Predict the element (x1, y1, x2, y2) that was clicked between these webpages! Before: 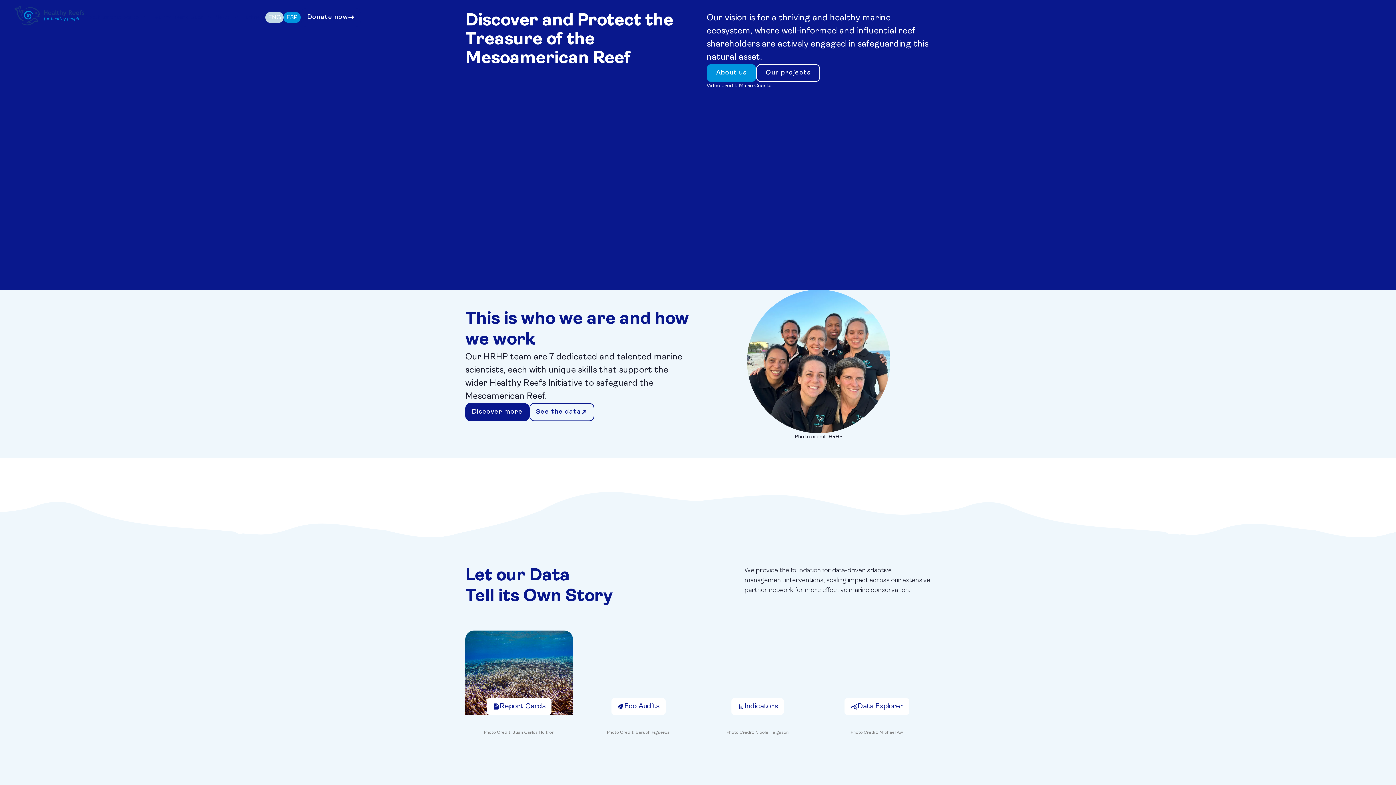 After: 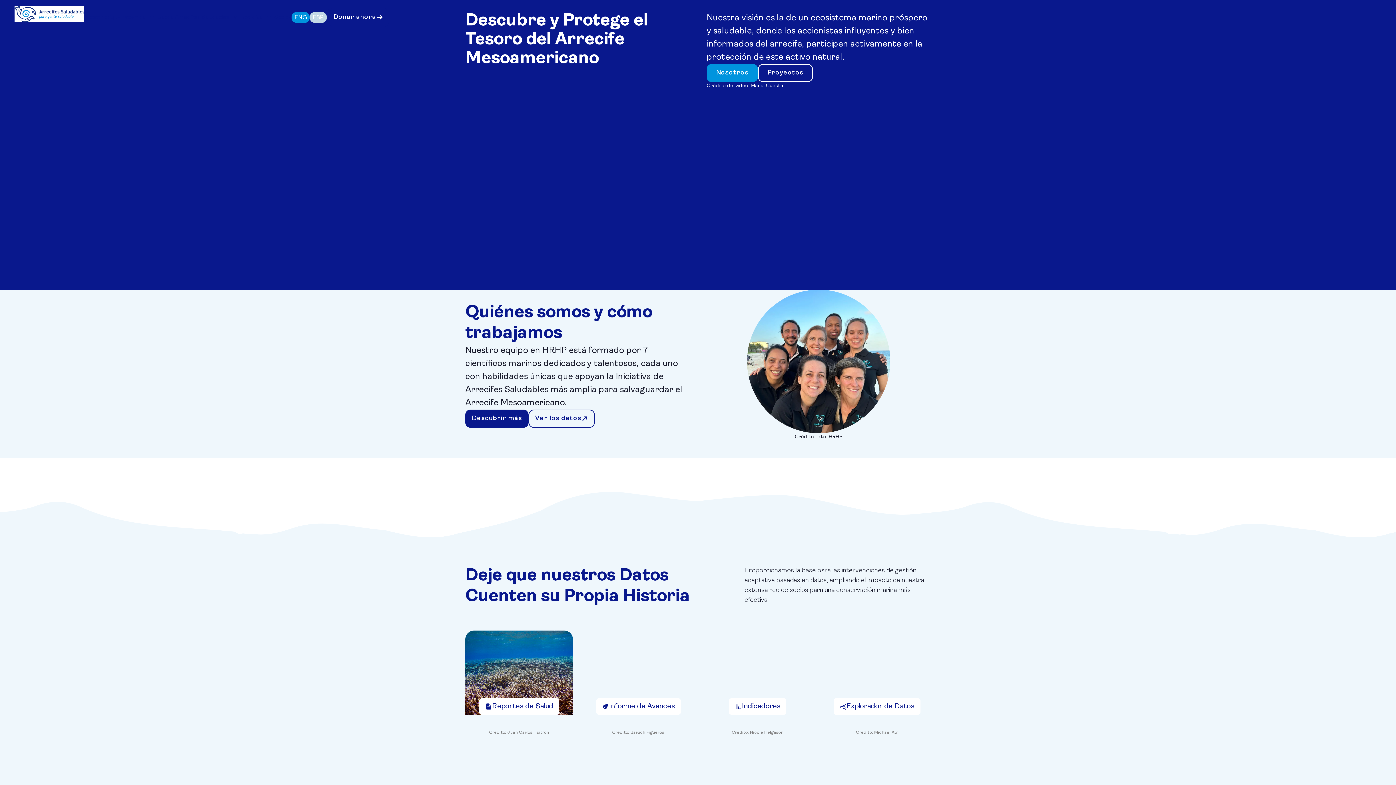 Action: bbox: (283, 12, 300, 22) label: ESP